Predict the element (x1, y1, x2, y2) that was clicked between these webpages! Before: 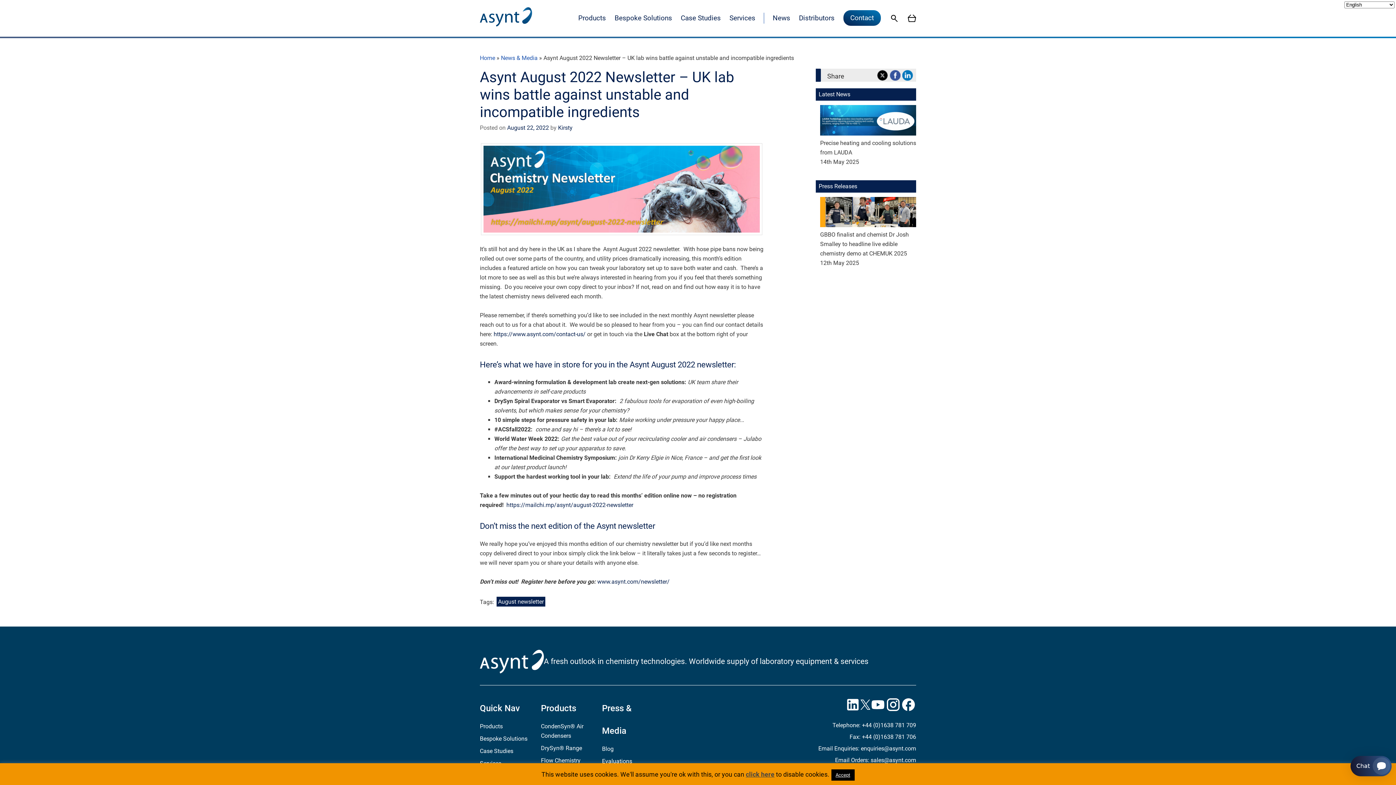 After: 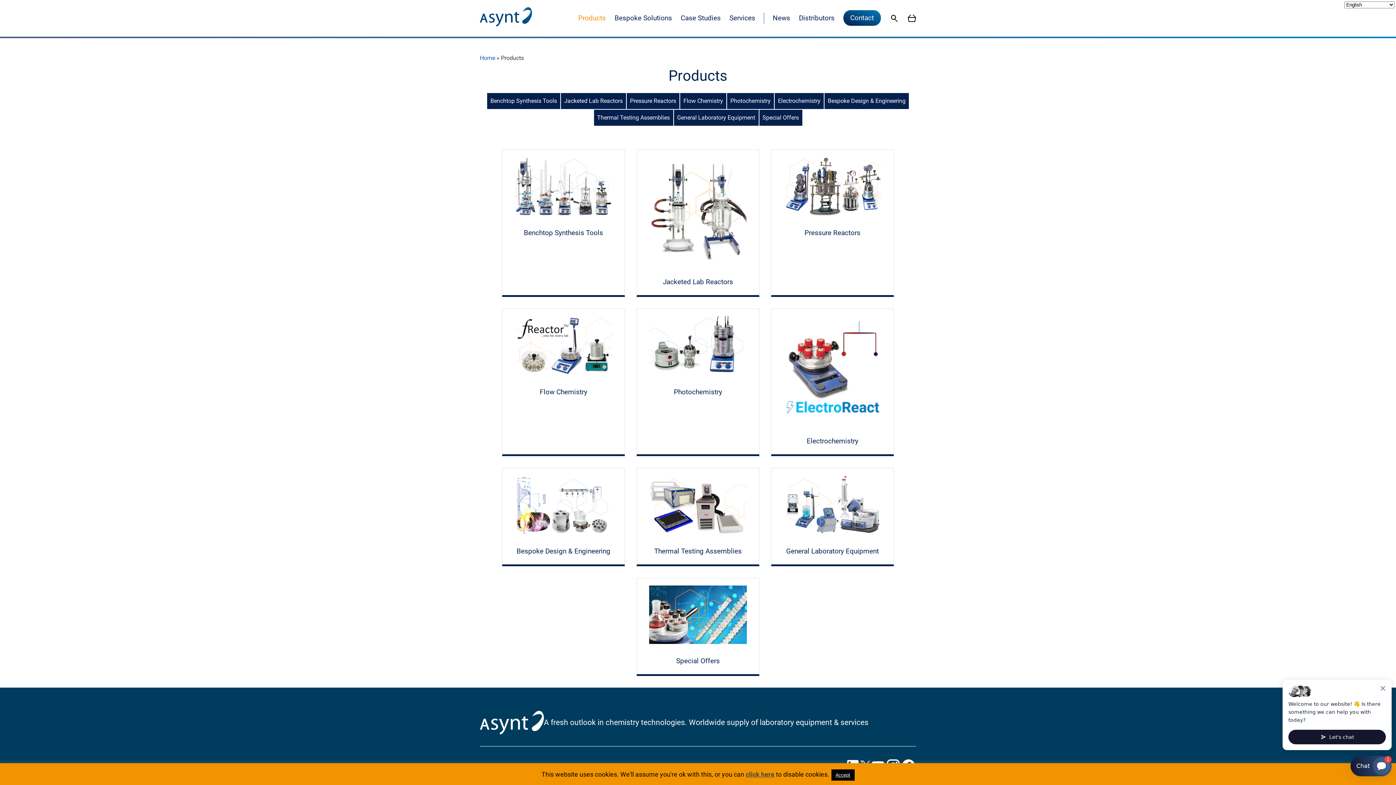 Action: label: Products bbox: (480, 723, 502, 730)